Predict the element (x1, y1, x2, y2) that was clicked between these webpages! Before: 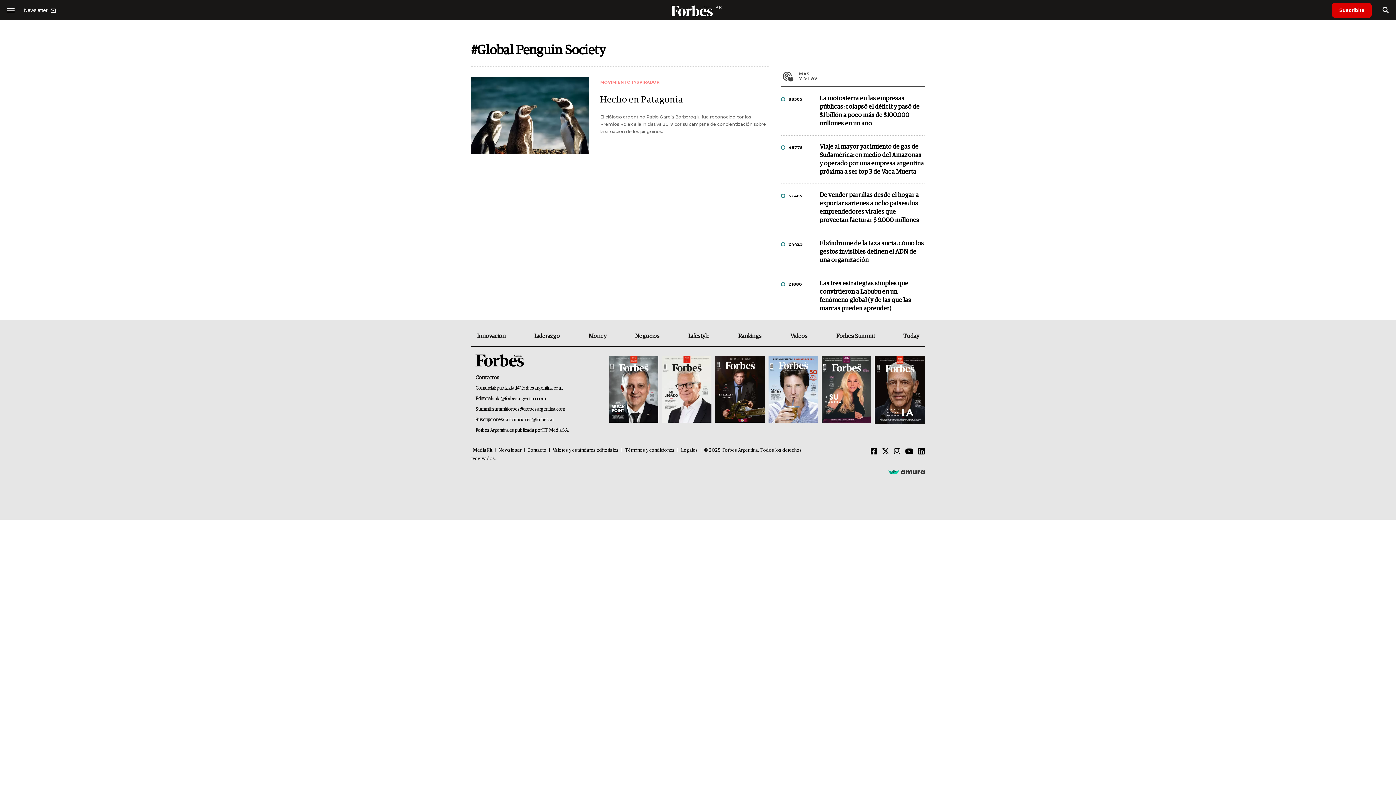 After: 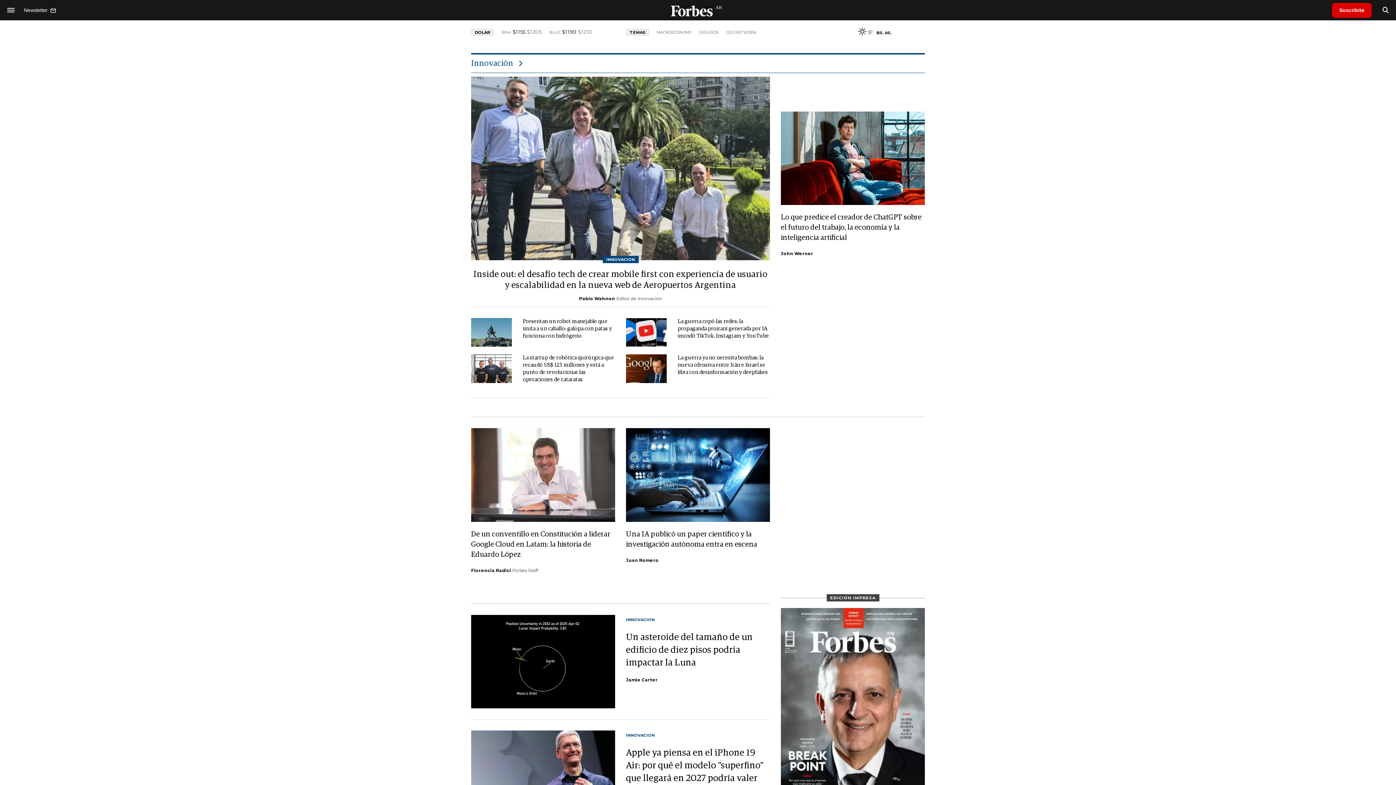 Action: label: Innovación bbox: (471, 332, 511, 346)